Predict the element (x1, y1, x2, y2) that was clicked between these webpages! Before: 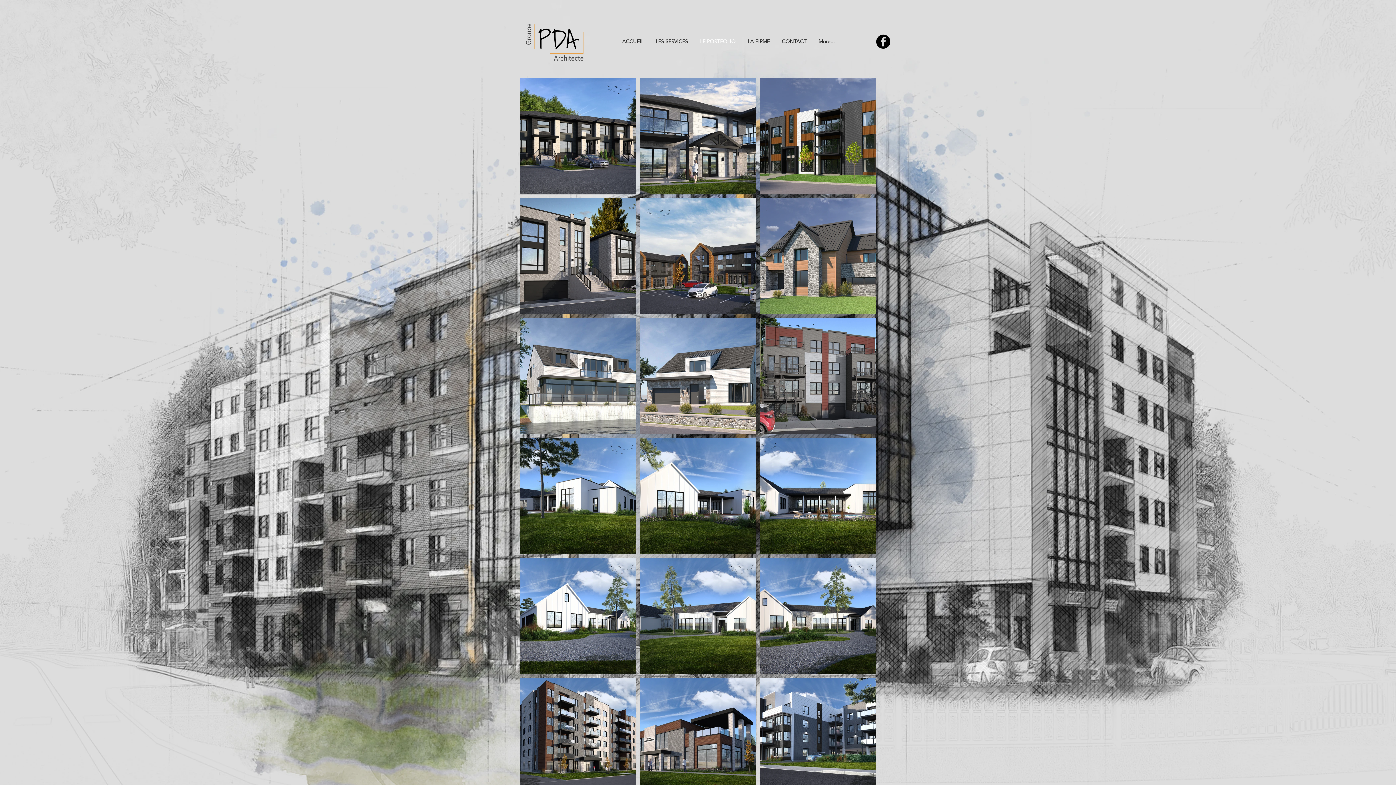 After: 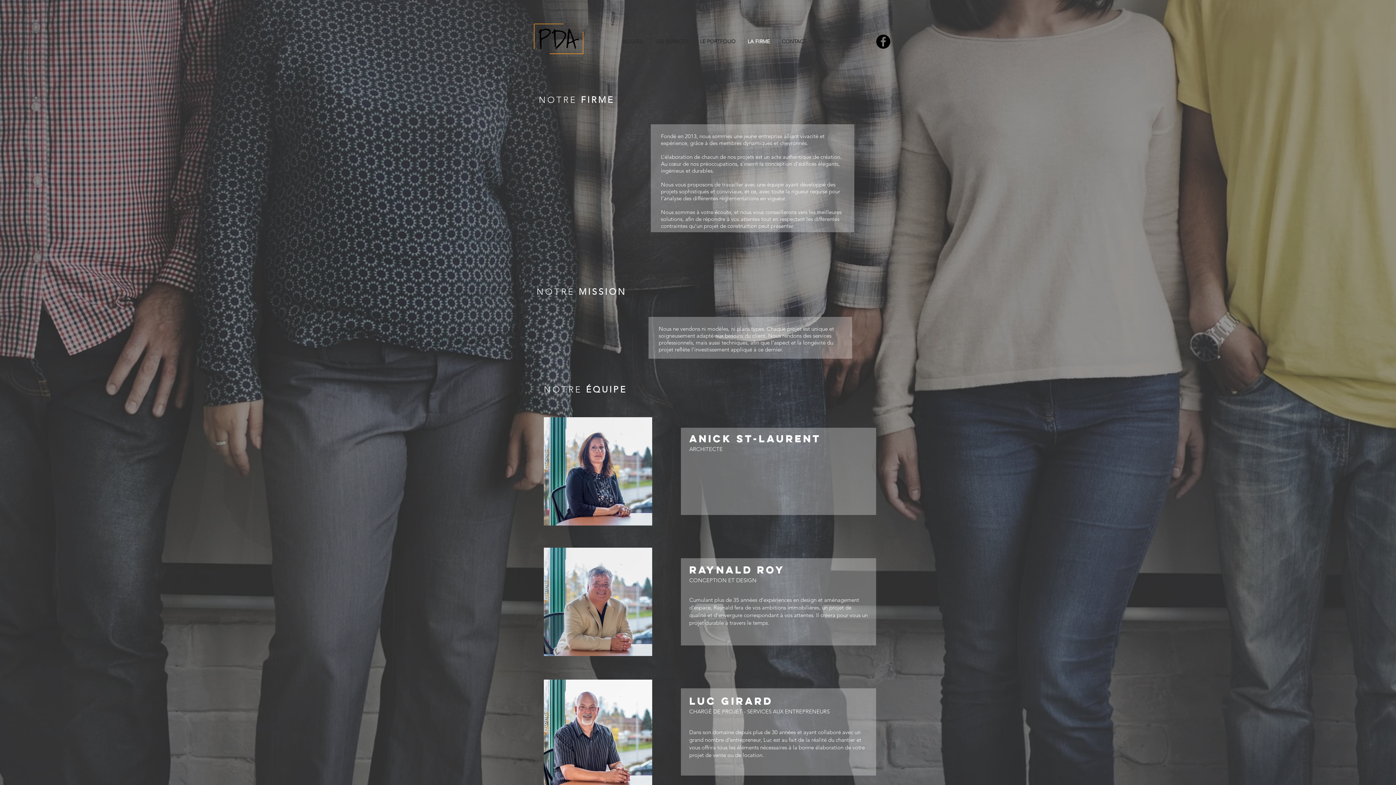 Action: bbox: (741, 37, 776, 45) label: LA FIRME